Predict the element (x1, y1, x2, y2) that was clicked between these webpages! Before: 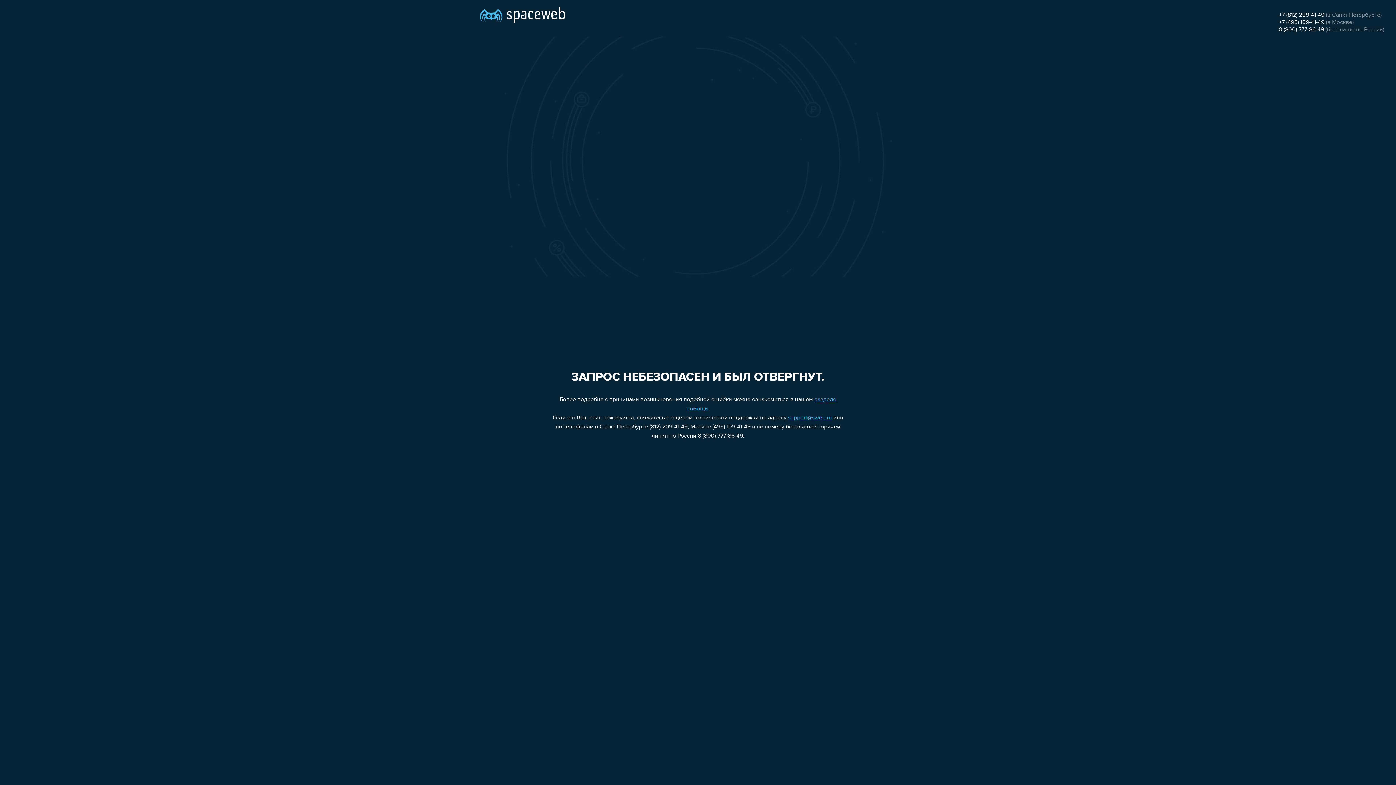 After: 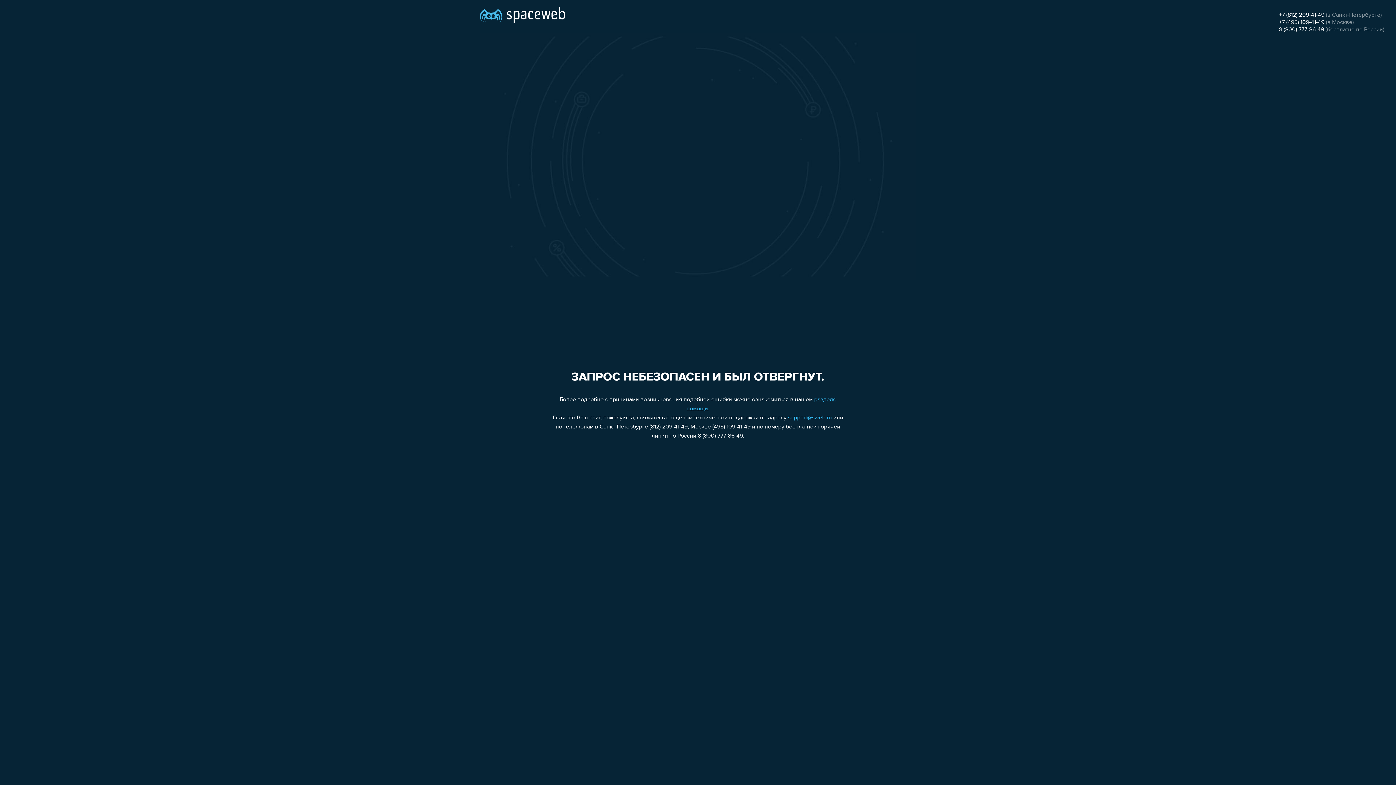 Action: label: +7 (495) 109-41-49 bbox: (1279, 19, 1324, 25)